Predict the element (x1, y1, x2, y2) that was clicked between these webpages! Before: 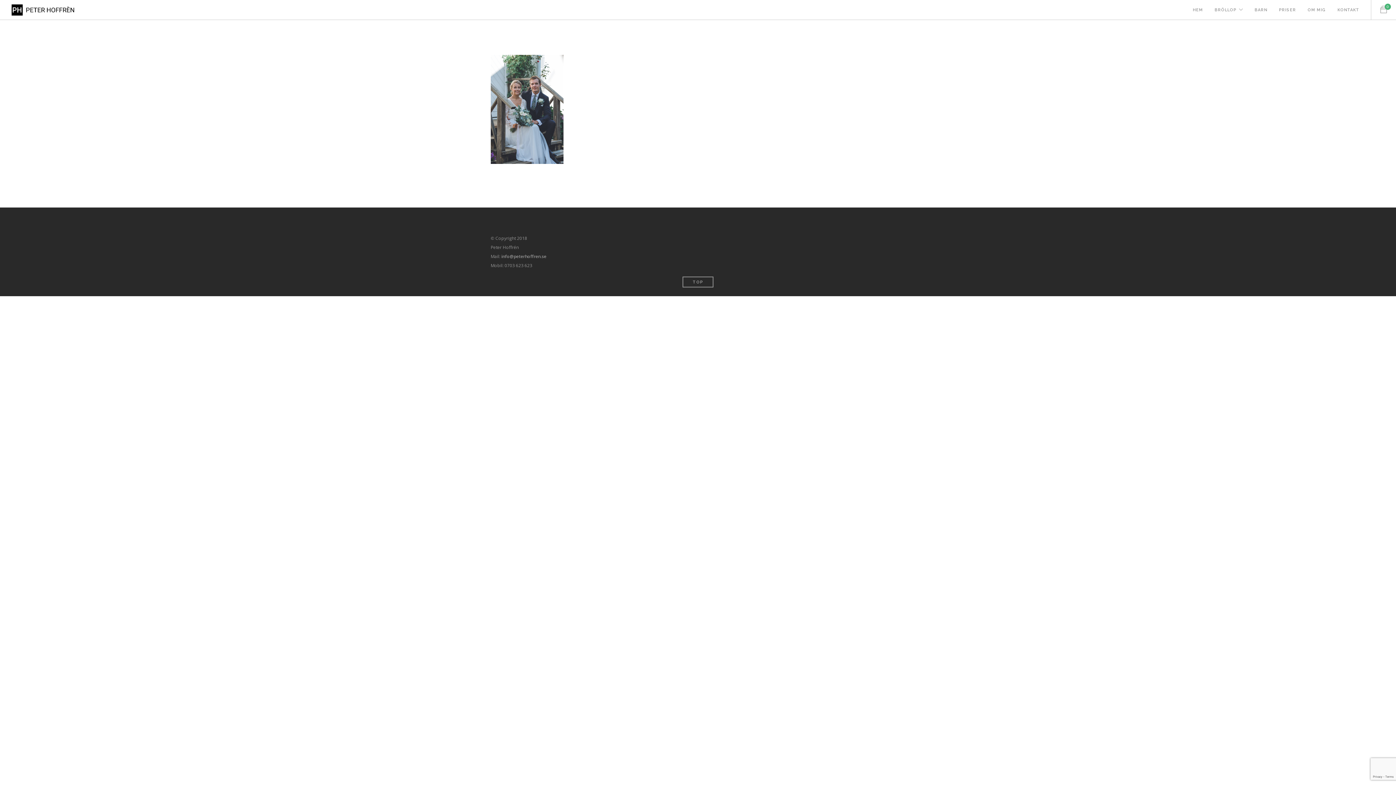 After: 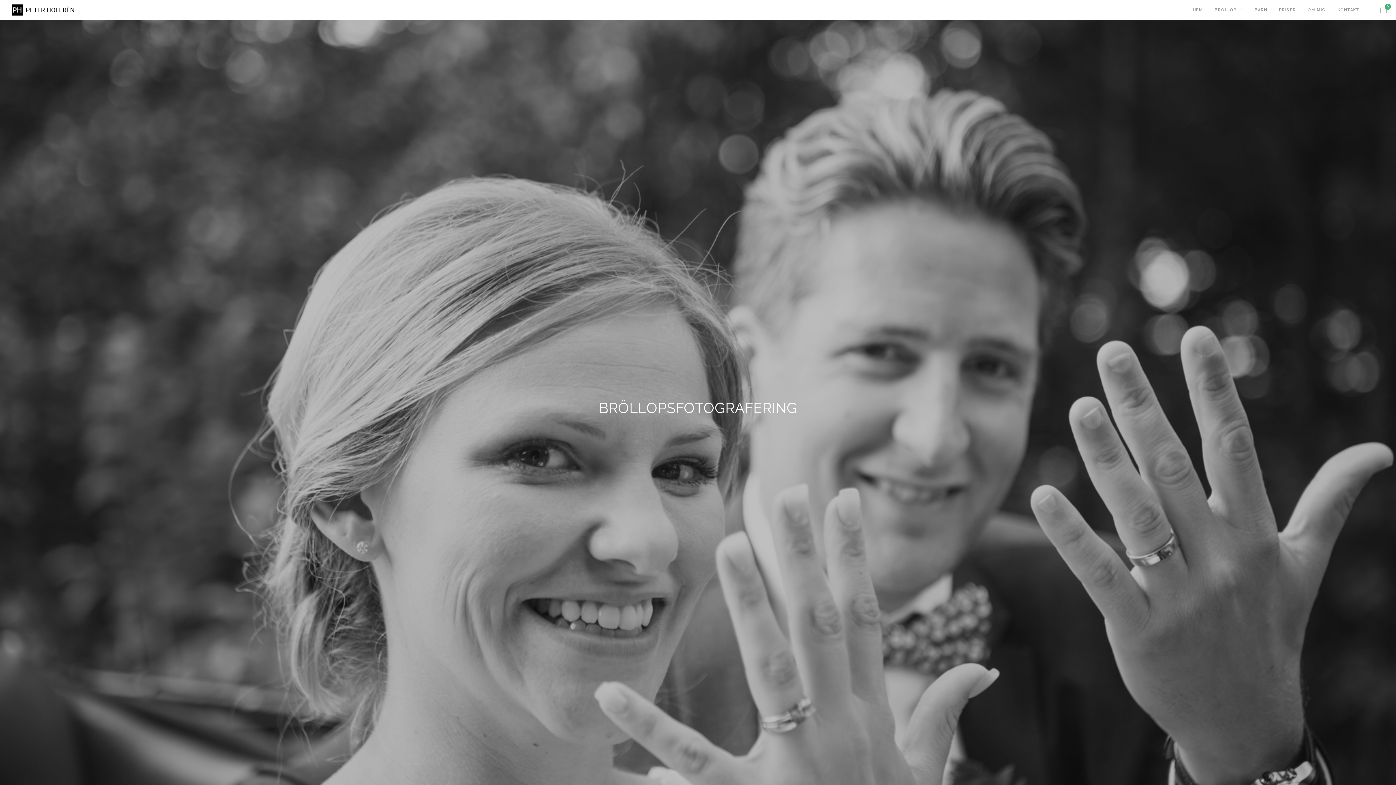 Action: label: BRÖLLOP bbox: (1214, 0, 1236, 20)